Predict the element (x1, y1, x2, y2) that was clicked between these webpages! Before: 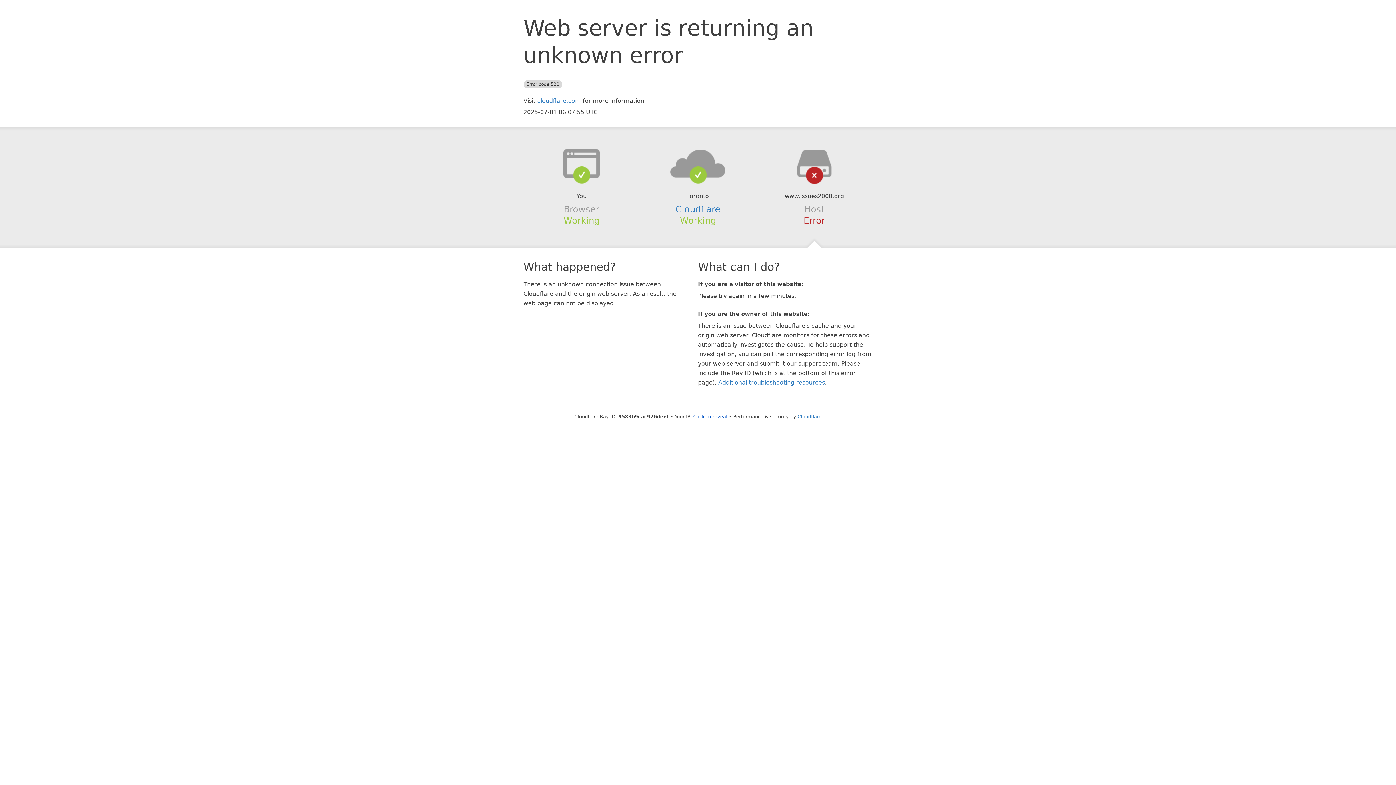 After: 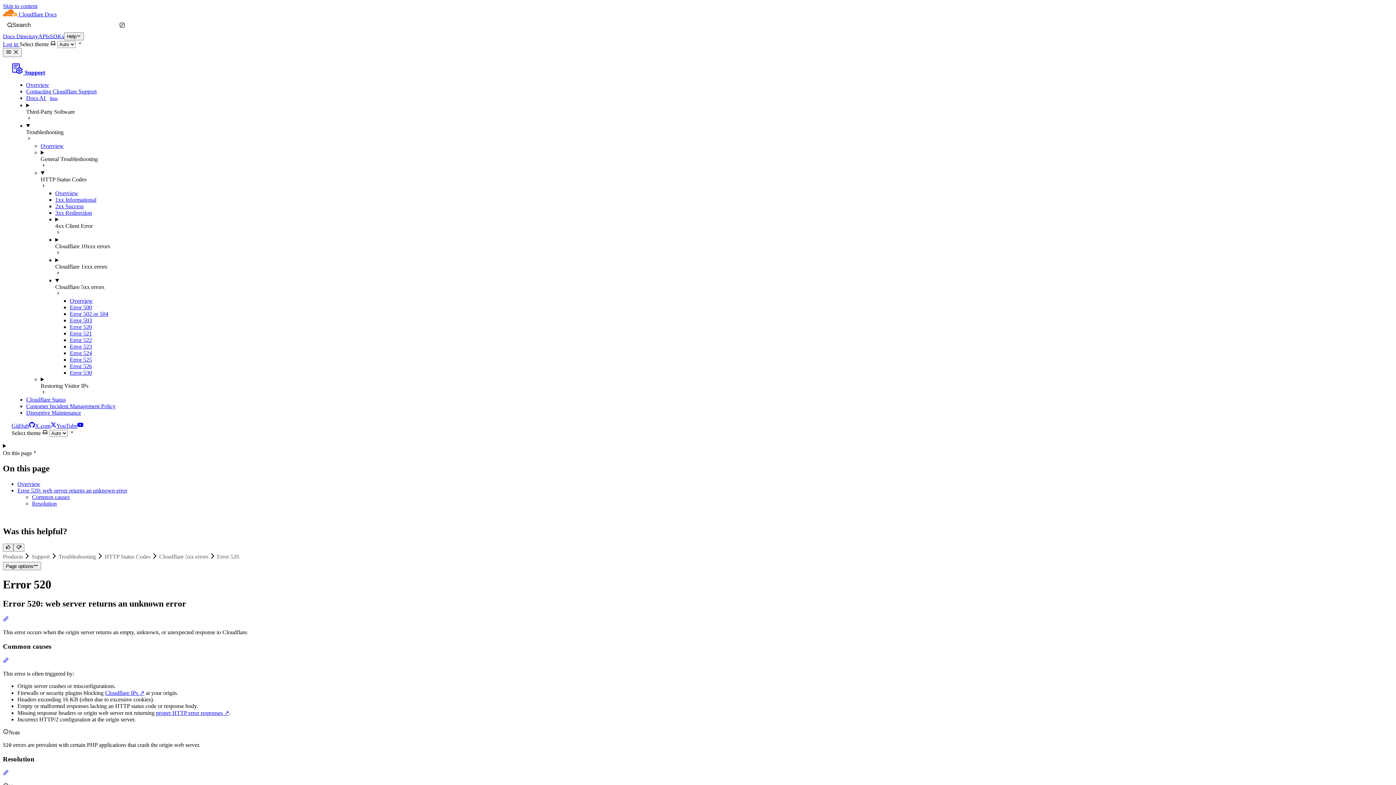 Action: bbox: (718, 379, 825, 386) label: Additional troubleshooting resources